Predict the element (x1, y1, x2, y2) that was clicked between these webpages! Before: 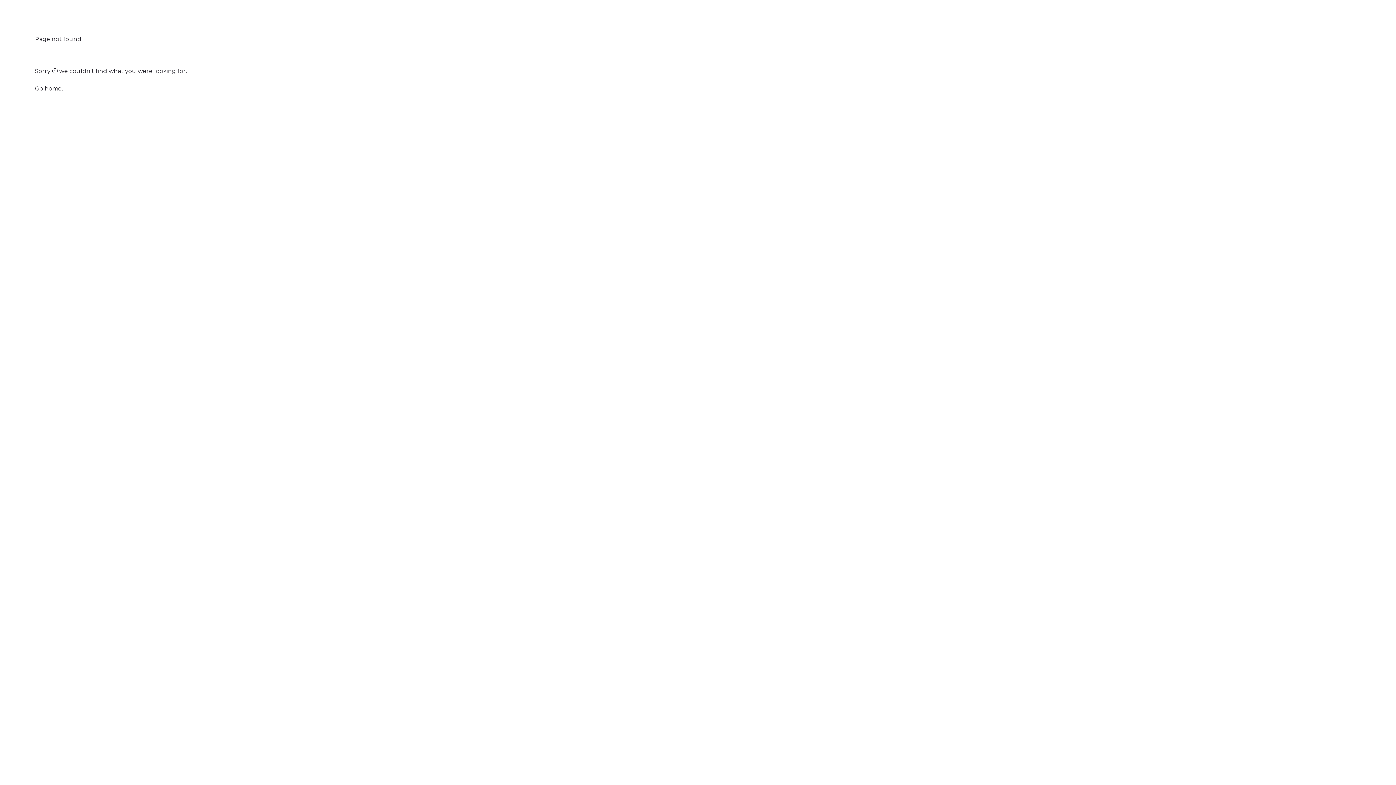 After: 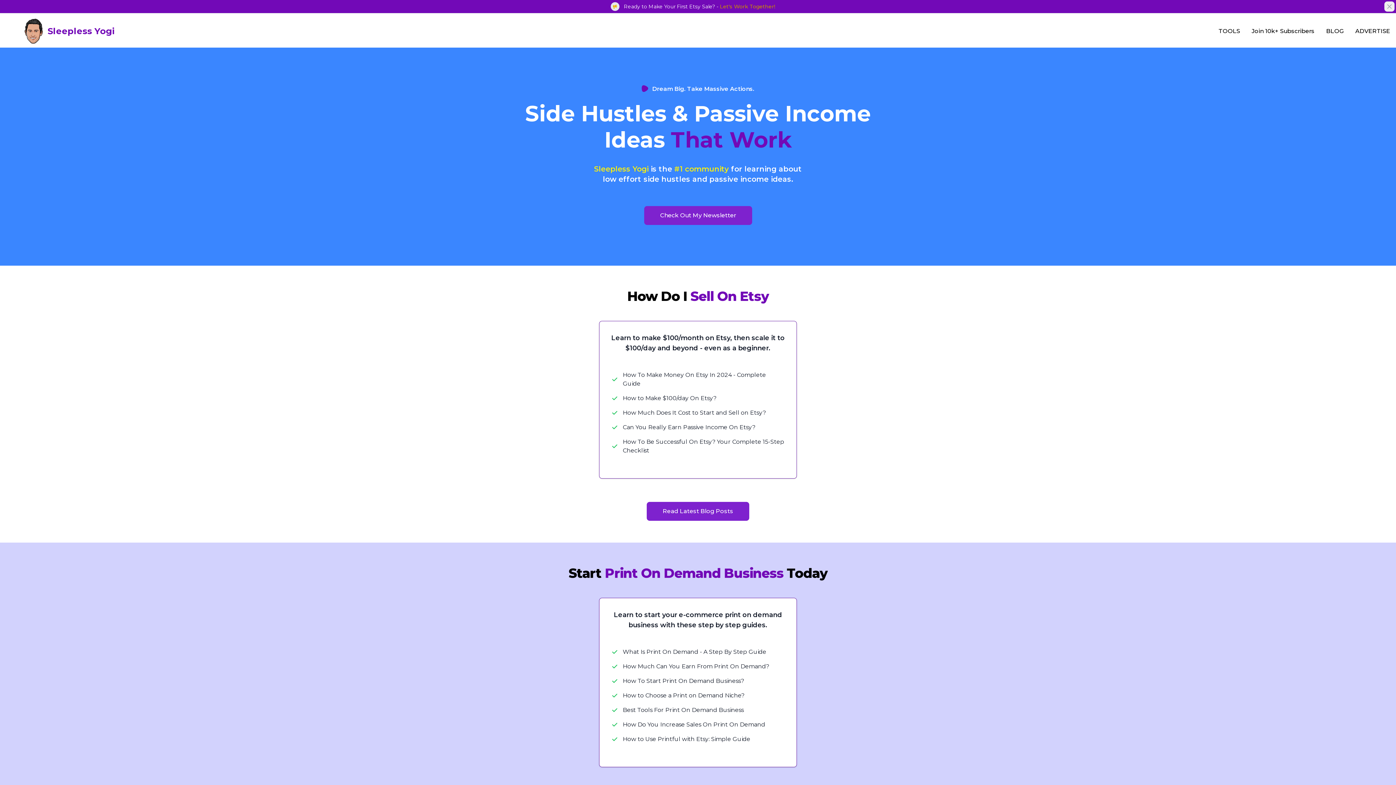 Action: bbox: (34, 85, 61, 92) label: Go home